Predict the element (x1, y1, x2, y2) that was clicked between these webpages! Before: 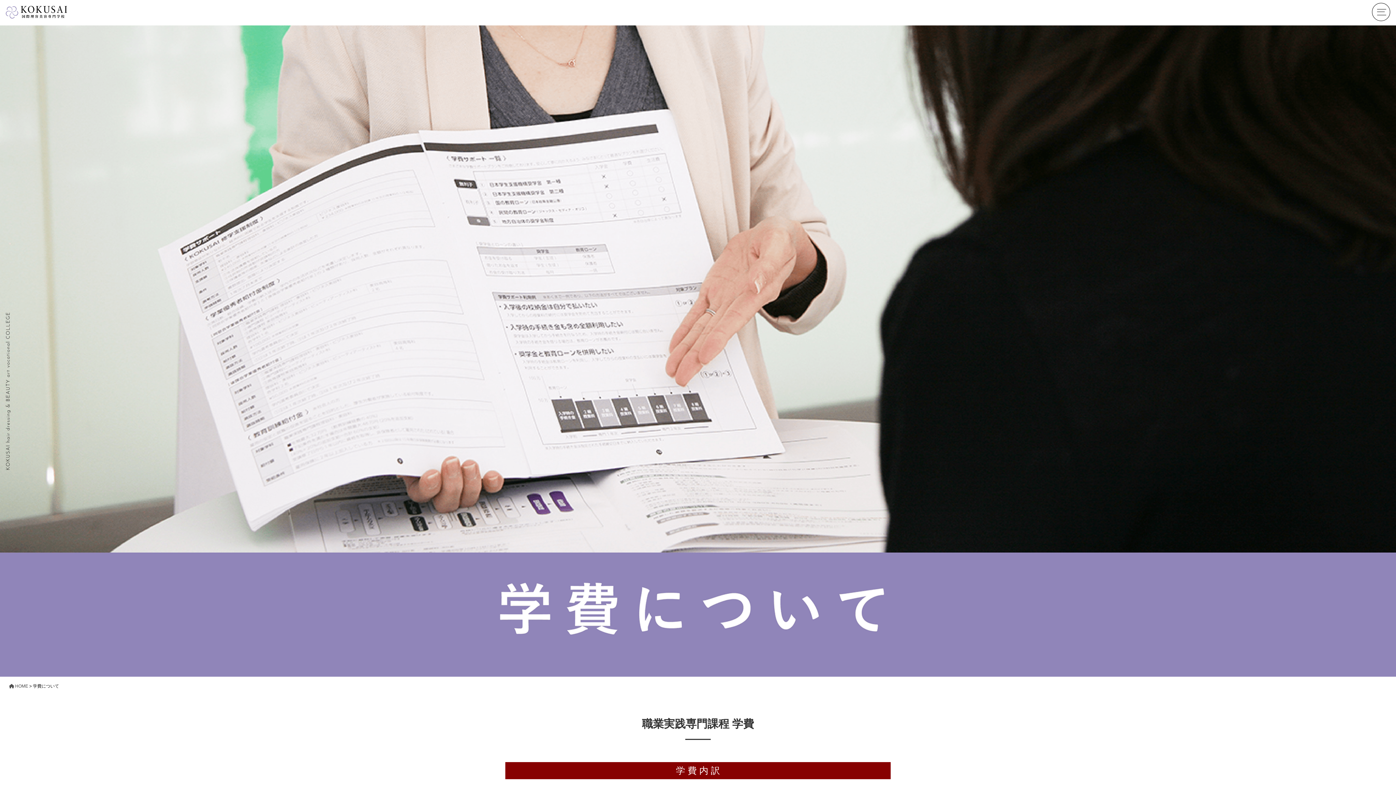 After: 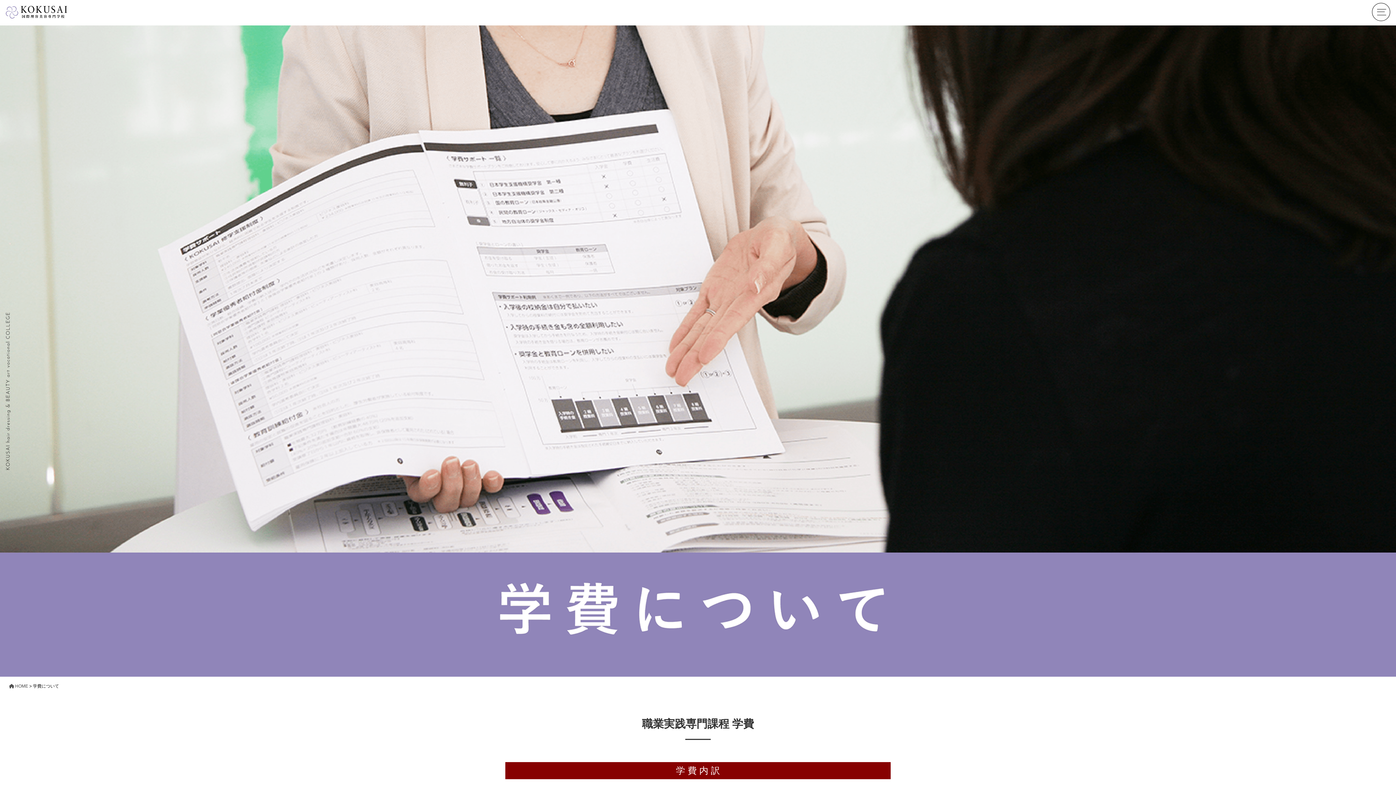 Action: bbox: (1363, 780, 1396, 786)